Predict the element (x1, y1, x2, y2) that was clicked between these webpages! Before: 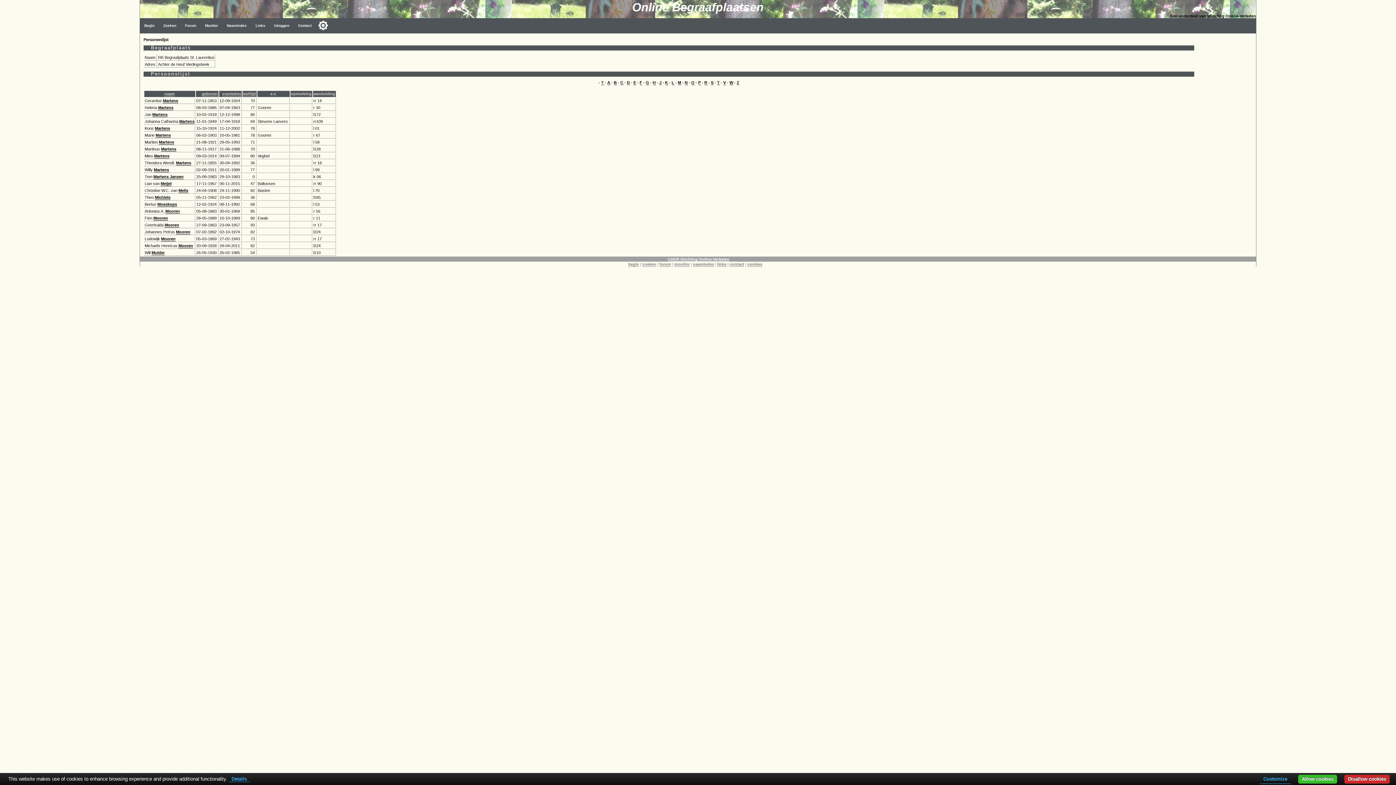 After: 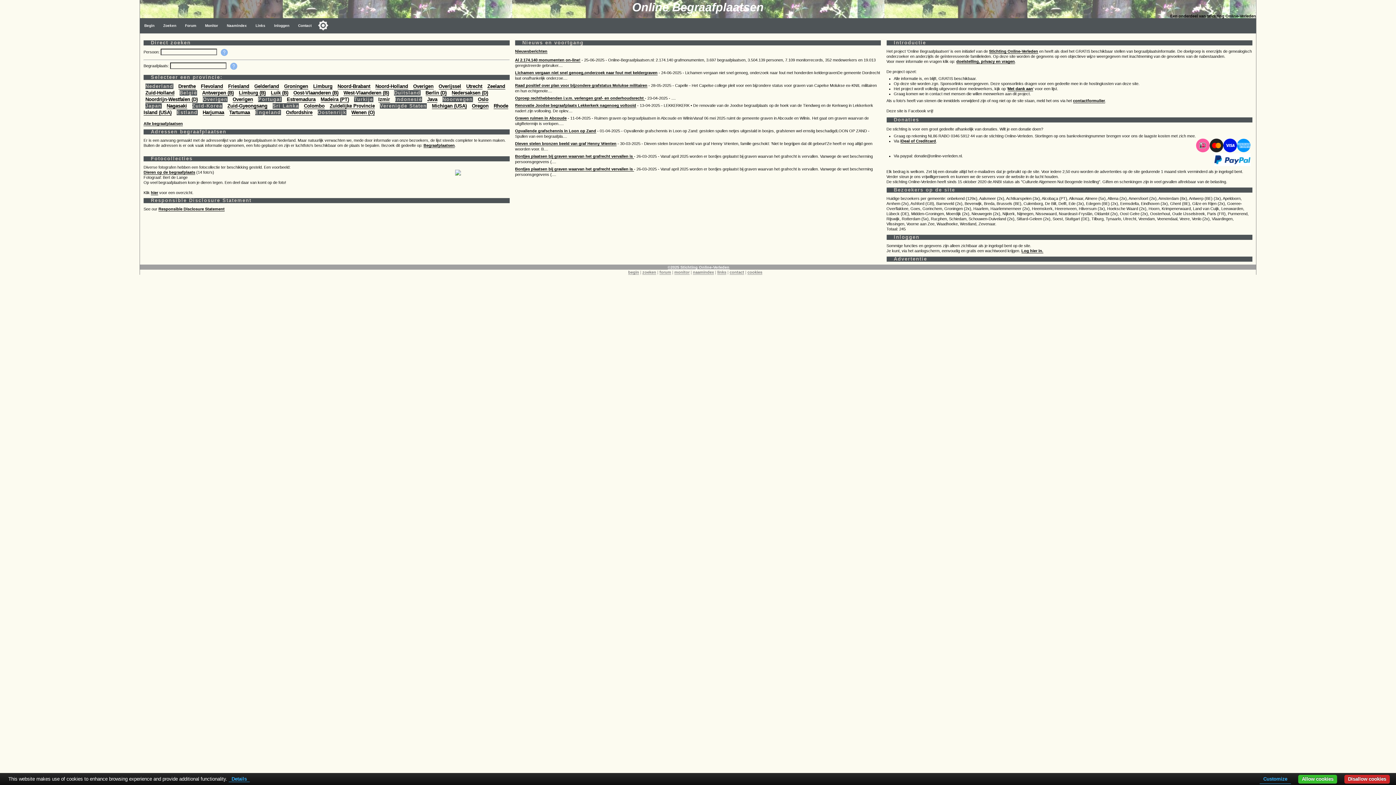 Action: label: begin bbox: (628, 262, 639, 266)